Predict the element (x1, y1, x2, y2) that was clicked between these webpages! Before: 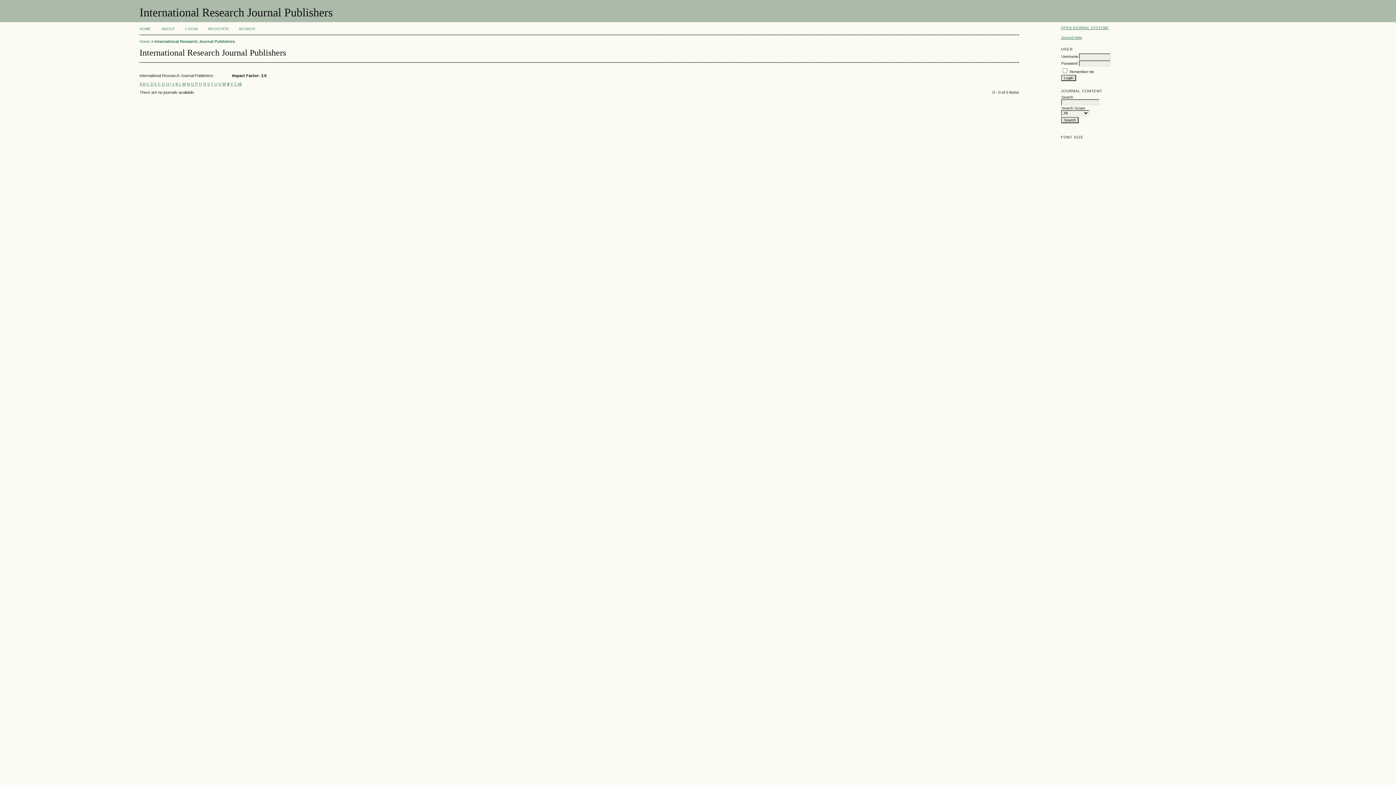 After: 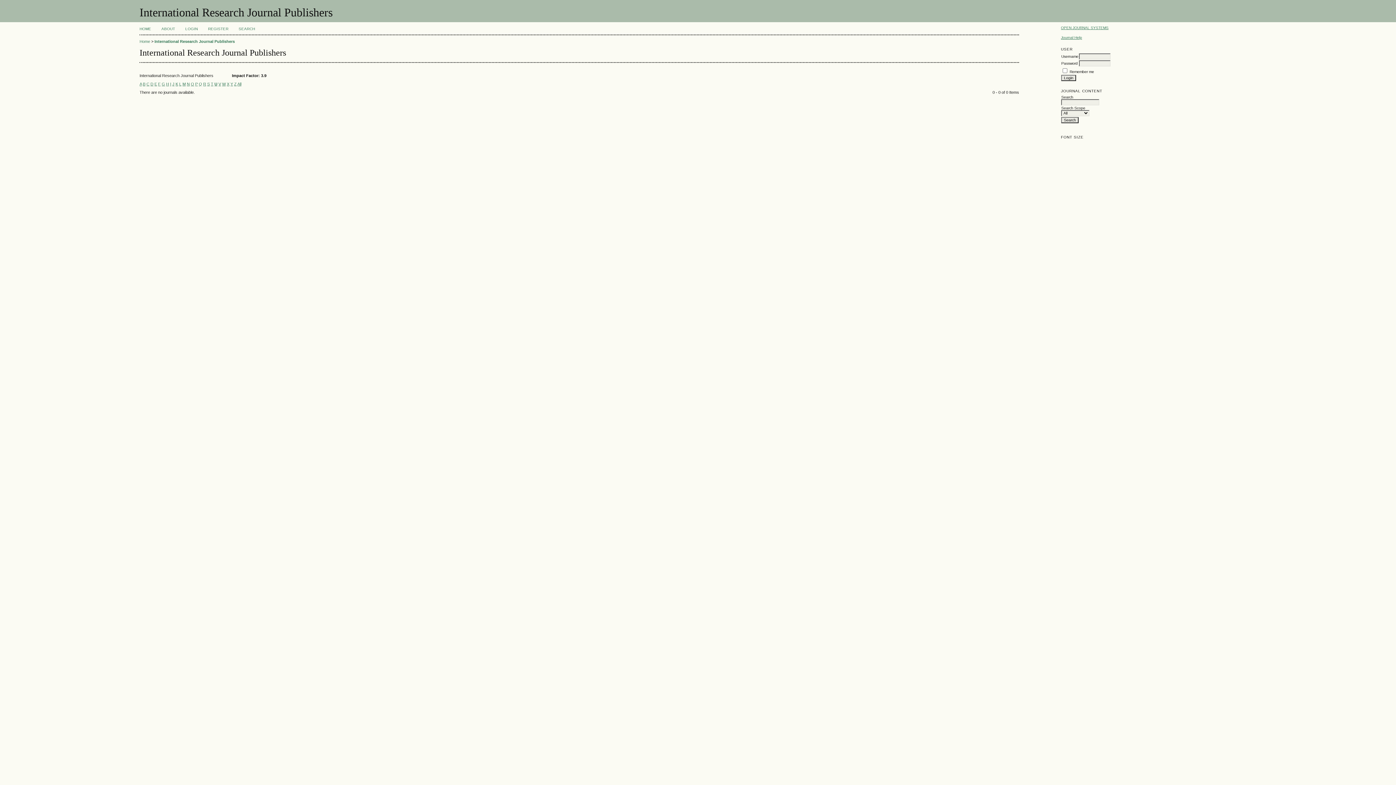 Action: label: U bbox: (214, 81, 217, 86)